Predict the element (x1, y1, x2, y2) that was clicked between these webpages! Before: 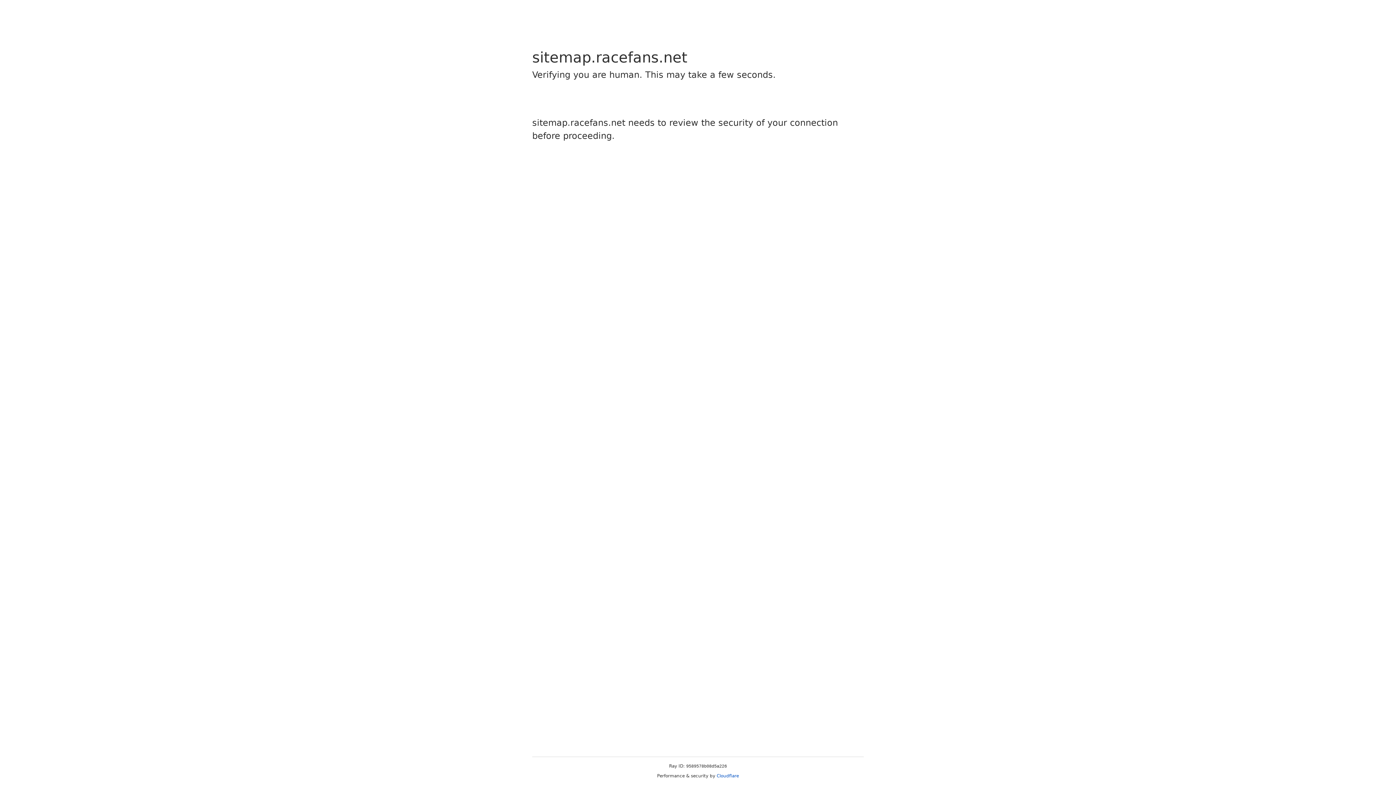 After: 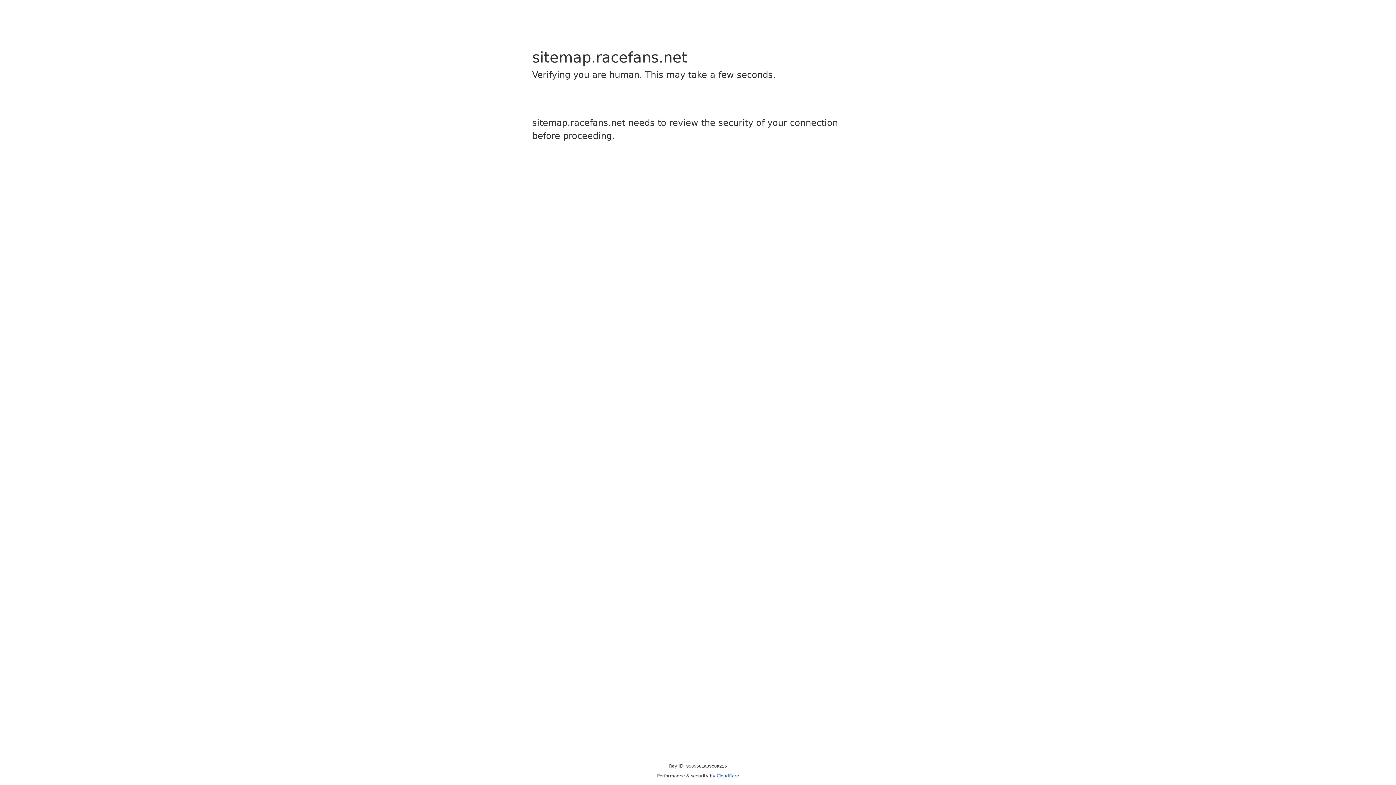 Action: bbox: (716, 773, 739, 778) label: Cloudflare